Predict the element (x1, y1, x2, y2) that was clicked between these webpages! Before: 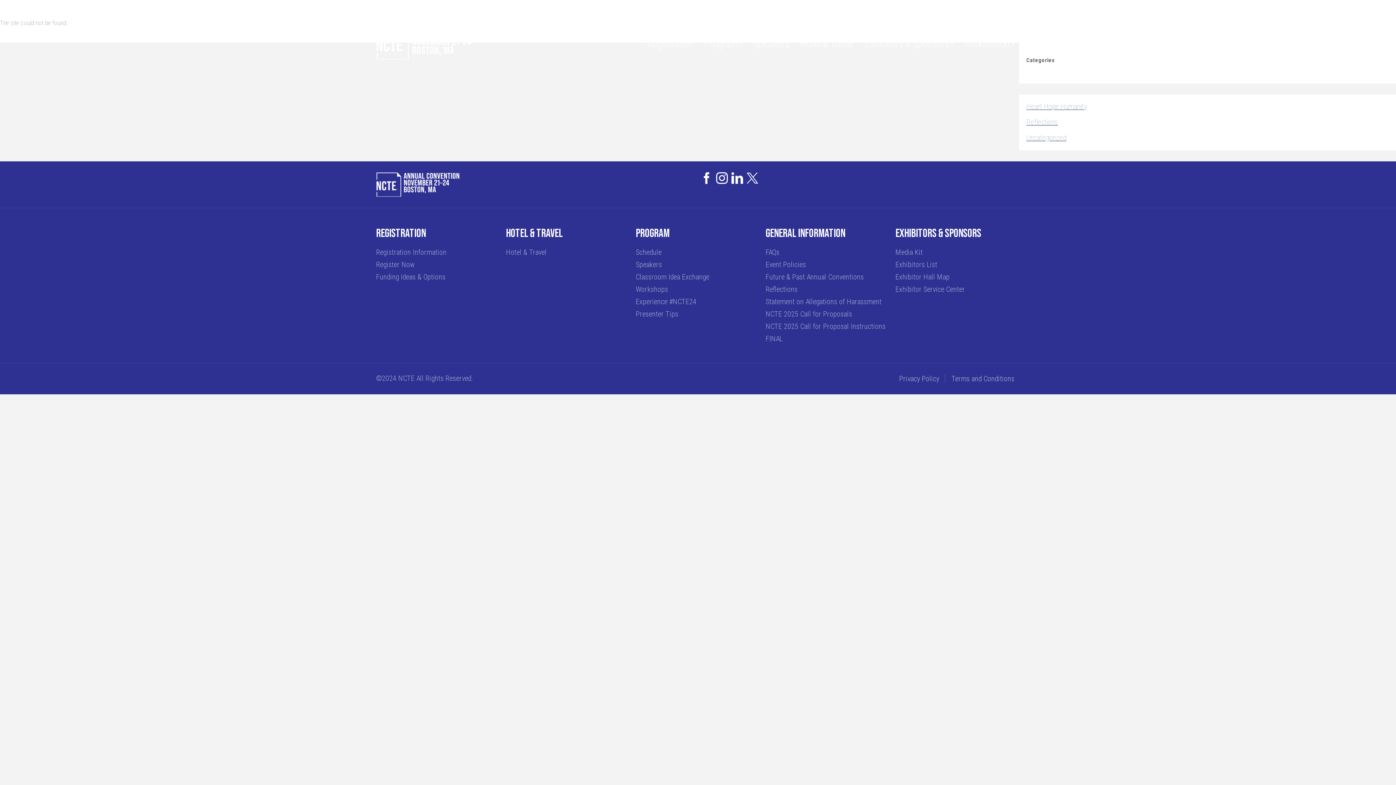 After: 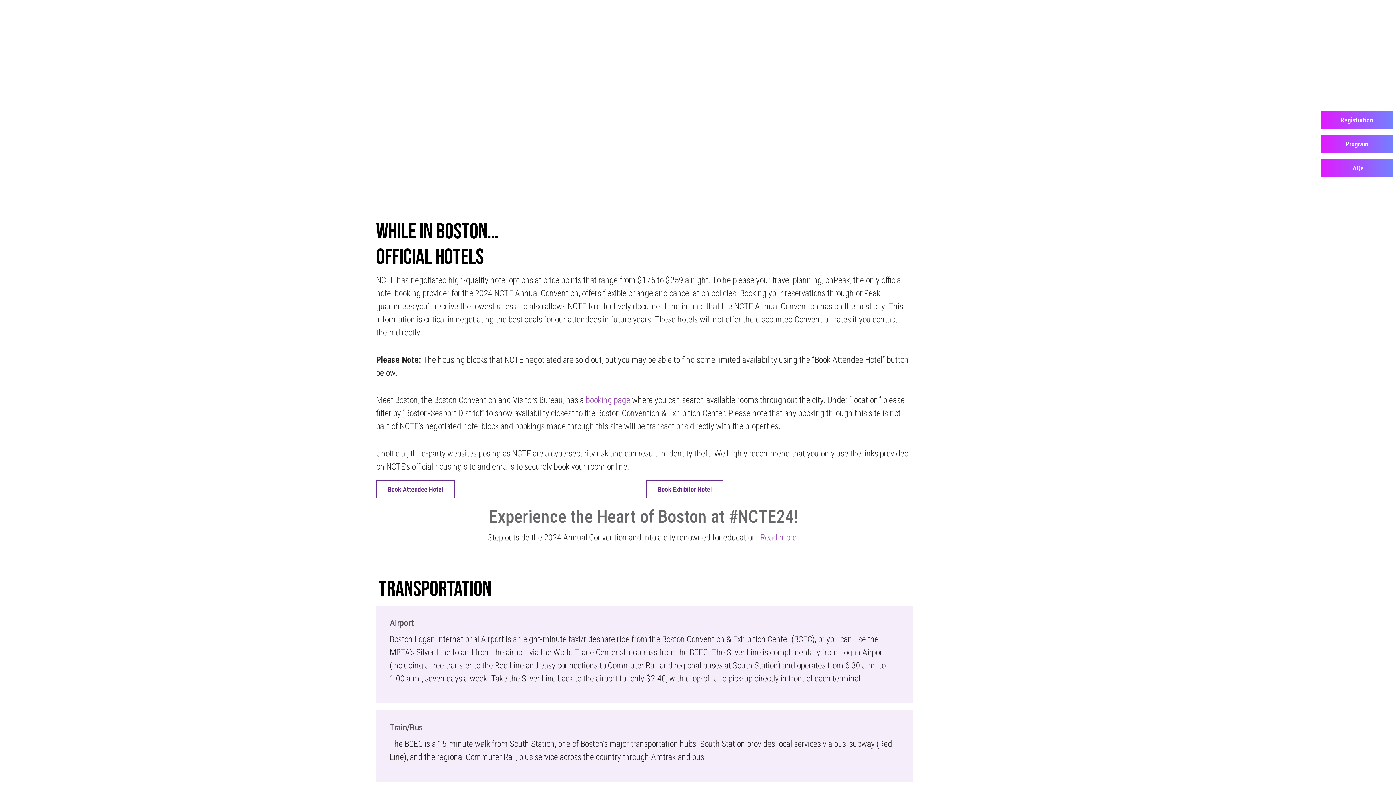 Action: bbox: (506, 226, 562, 240) label: HOTEL & TRAVEL